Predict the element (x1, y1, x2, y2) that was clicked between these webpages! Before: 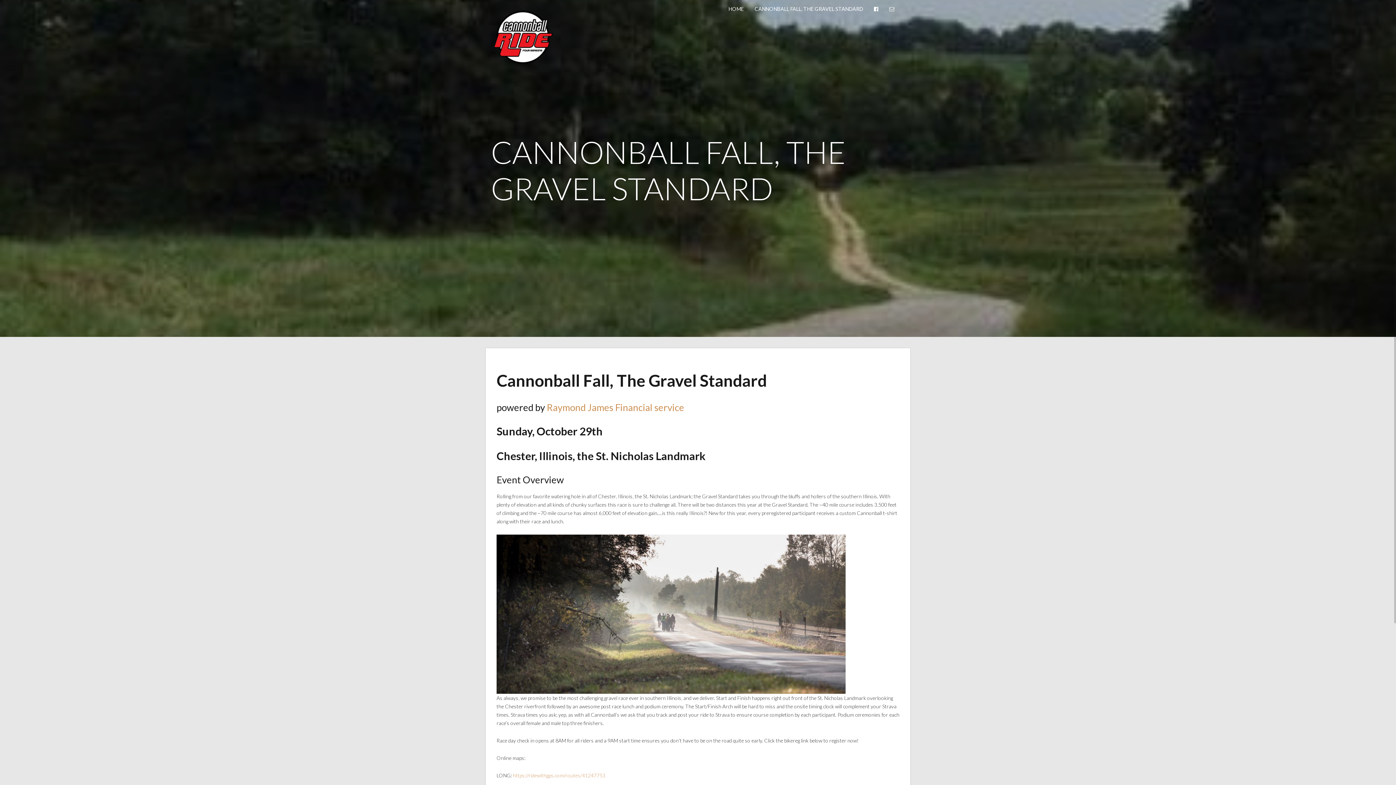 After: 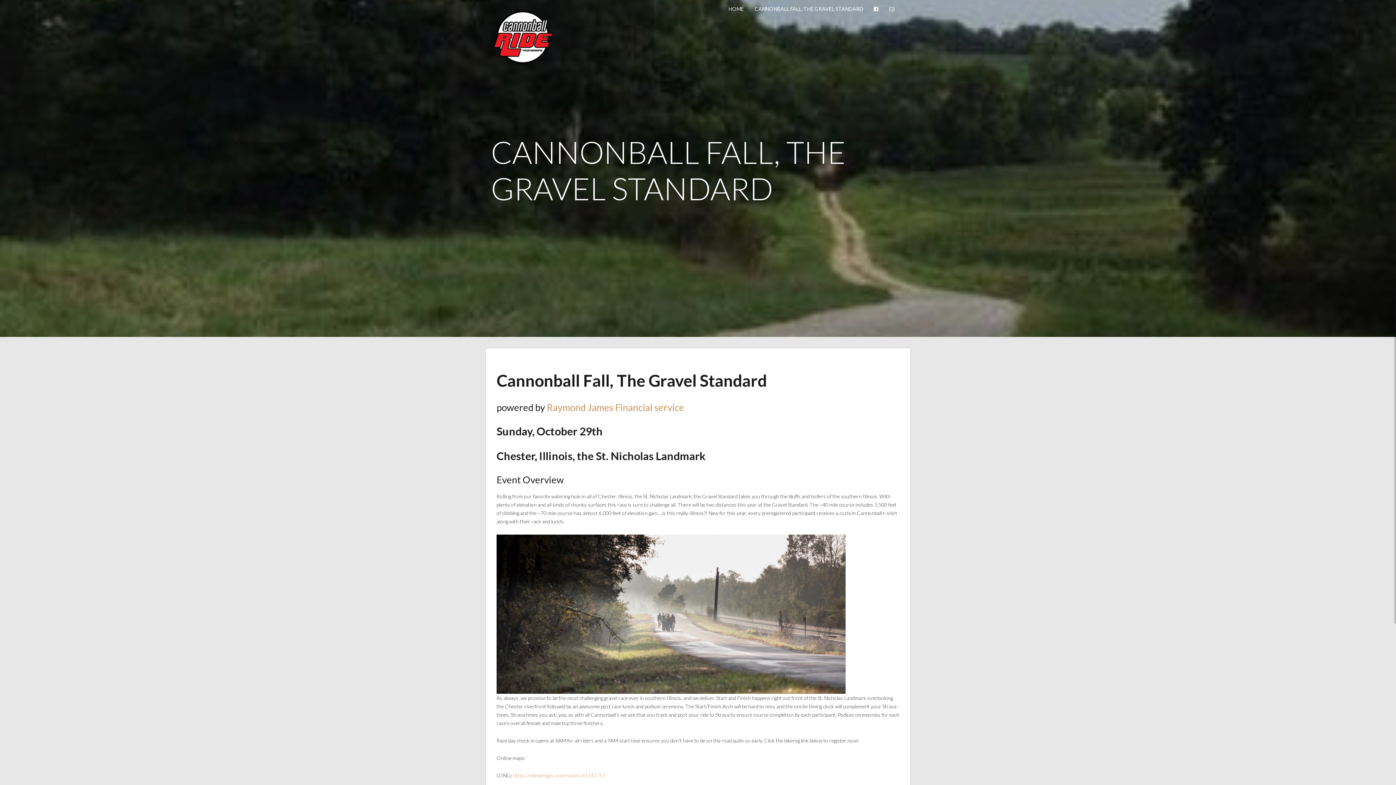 Action: label: CANNONBALL FALL, THE GRAVEL STANDARD bbox: (751, 0, 866, 15)